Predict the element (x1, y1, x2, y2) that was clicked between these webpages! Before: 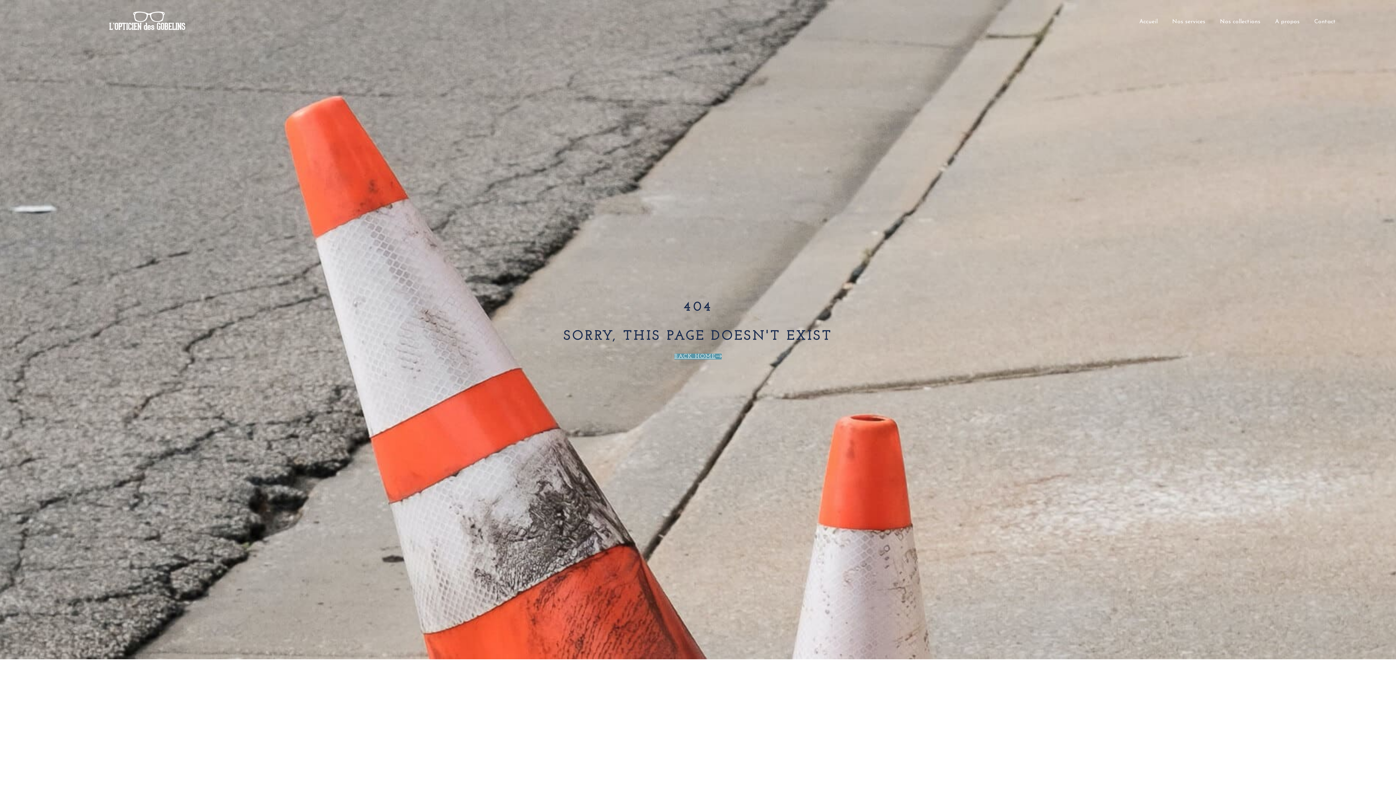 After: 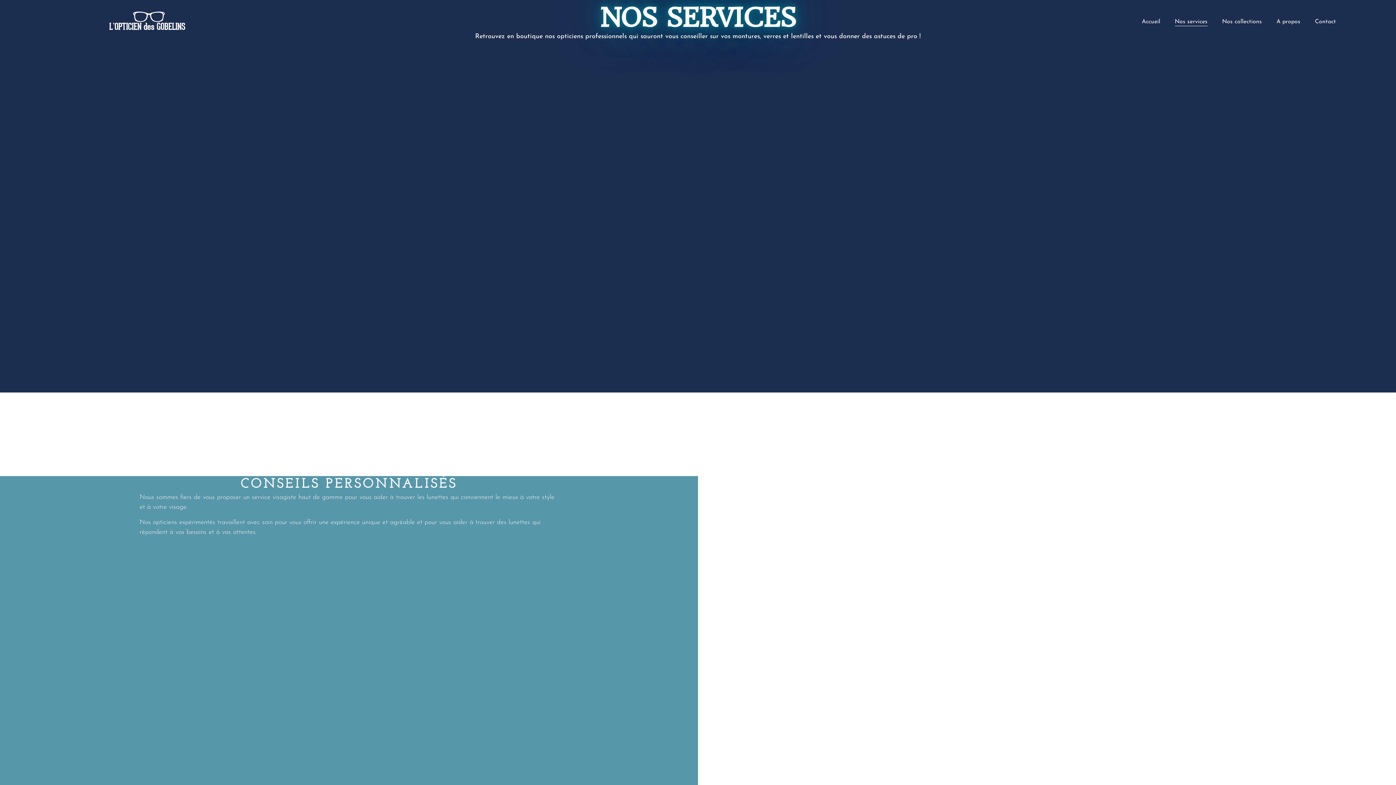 Action: bbox: (1172, 17, 1205, 26) label: Nos services